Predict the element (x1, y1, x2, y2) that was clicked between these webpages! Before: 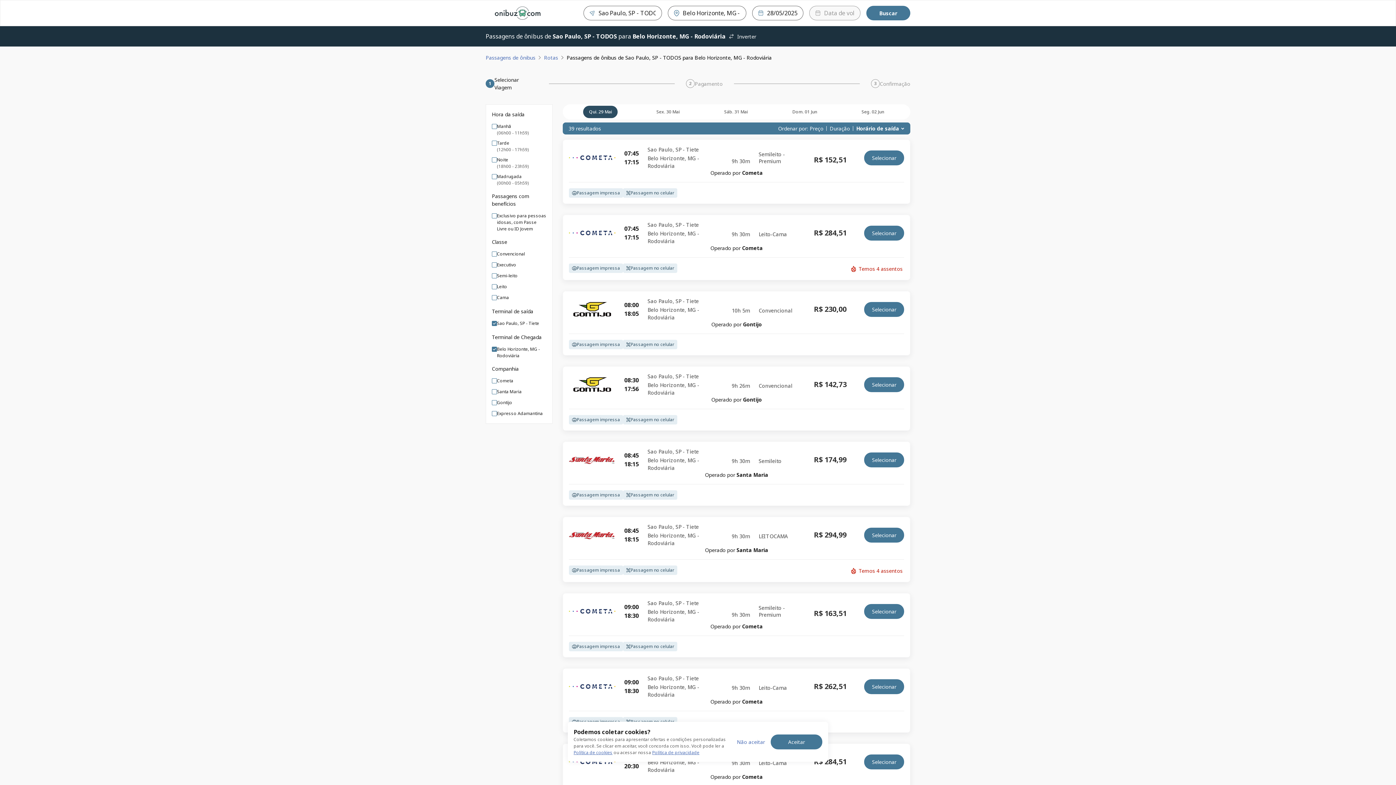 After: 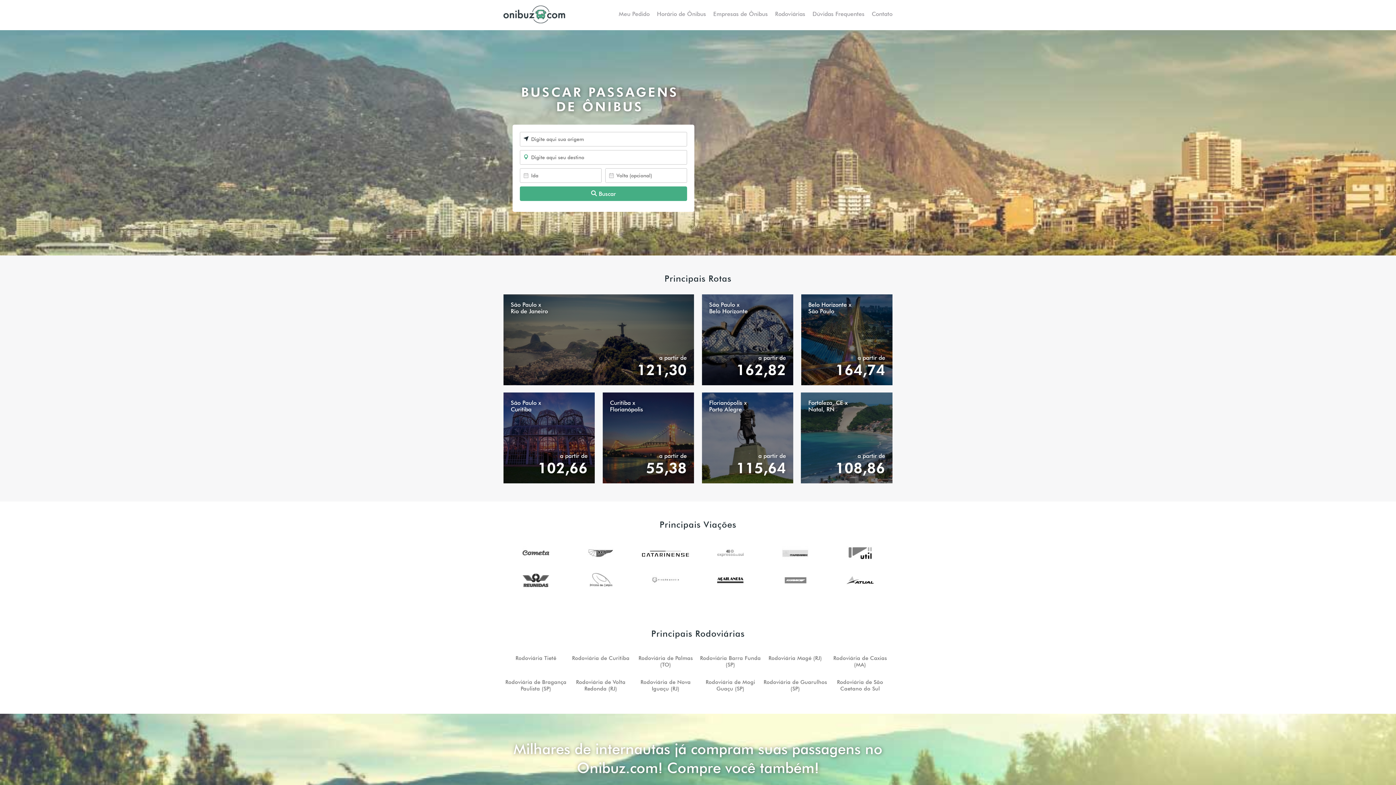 Action: label: Rotas bbox: (544, 53, 558, 61)